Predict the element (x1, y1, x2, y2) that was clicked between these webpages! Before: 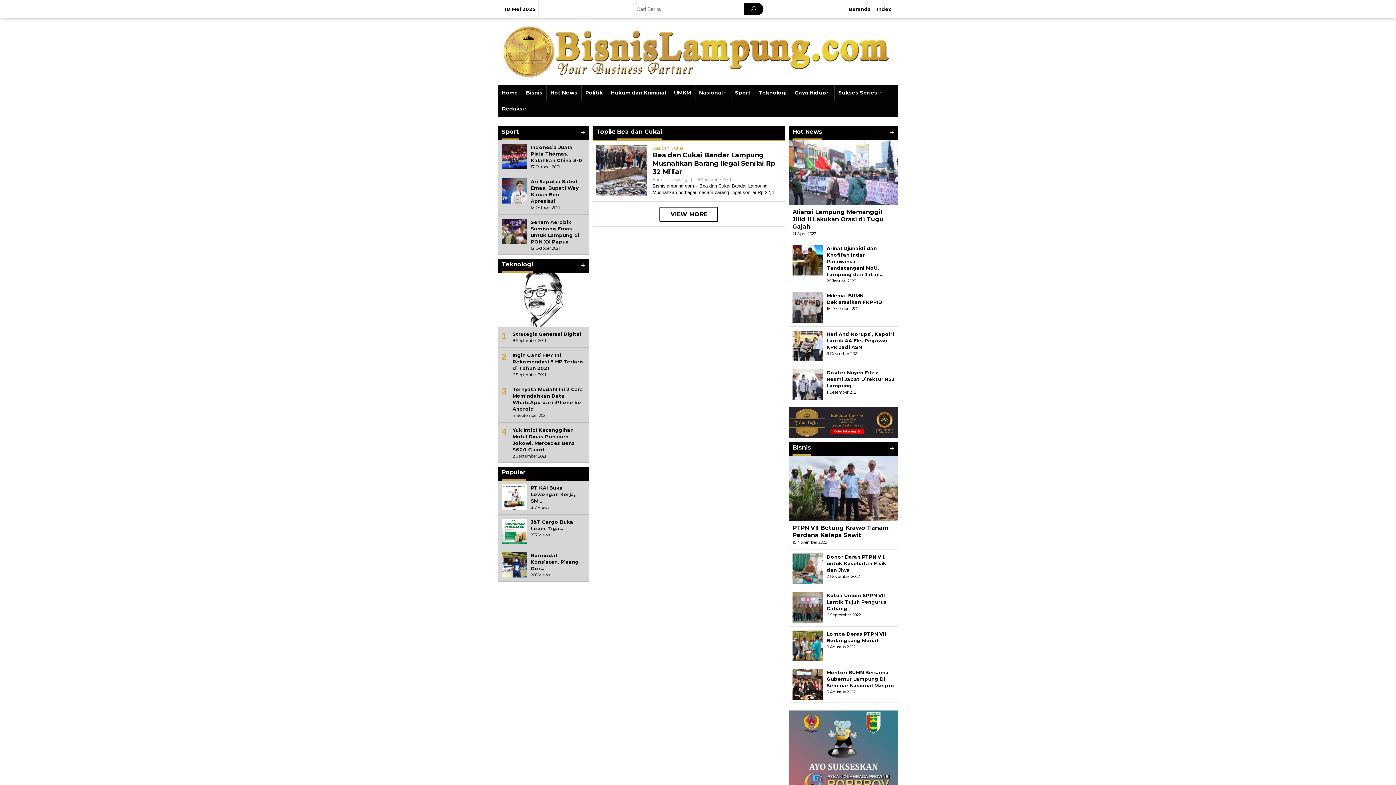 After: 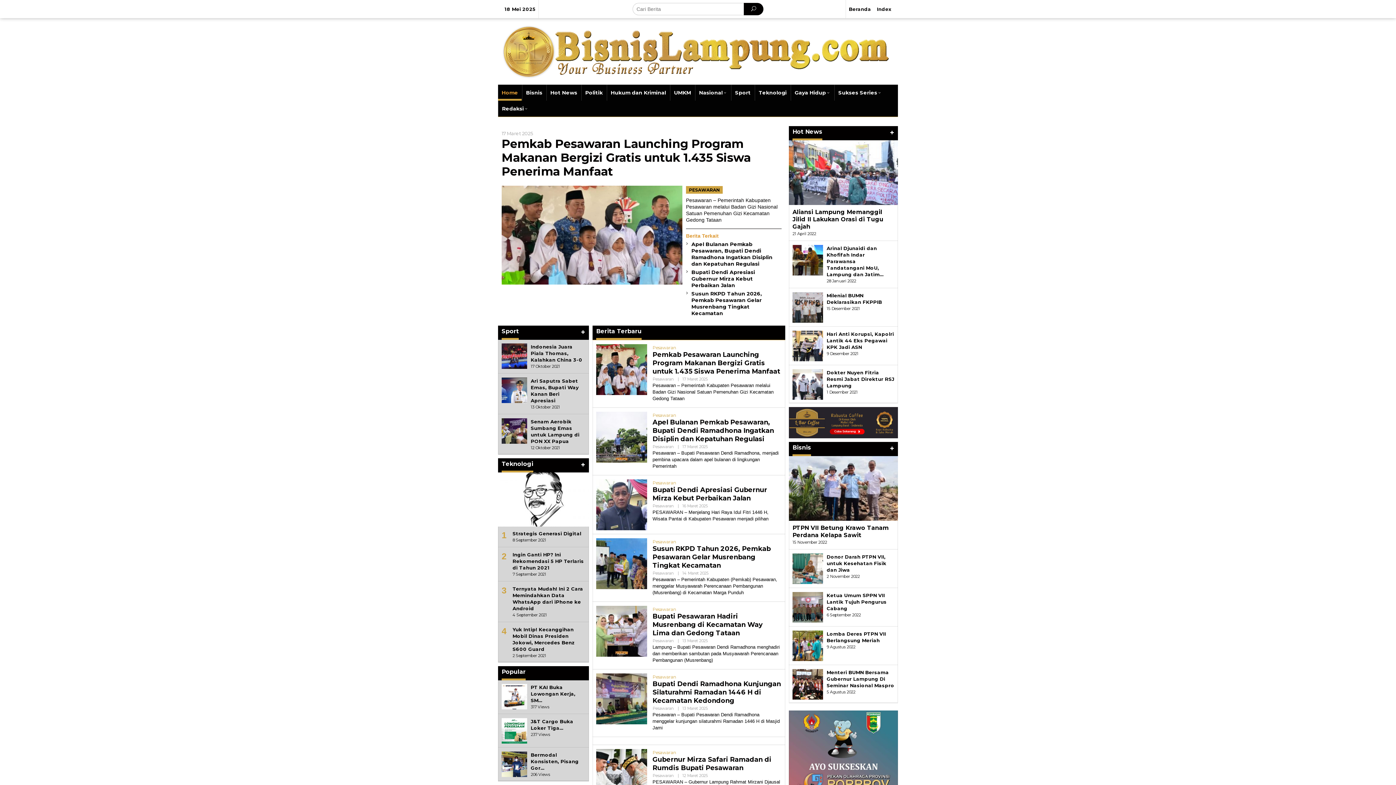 Action: label: Home bbox: (498, 84, 522, 100)